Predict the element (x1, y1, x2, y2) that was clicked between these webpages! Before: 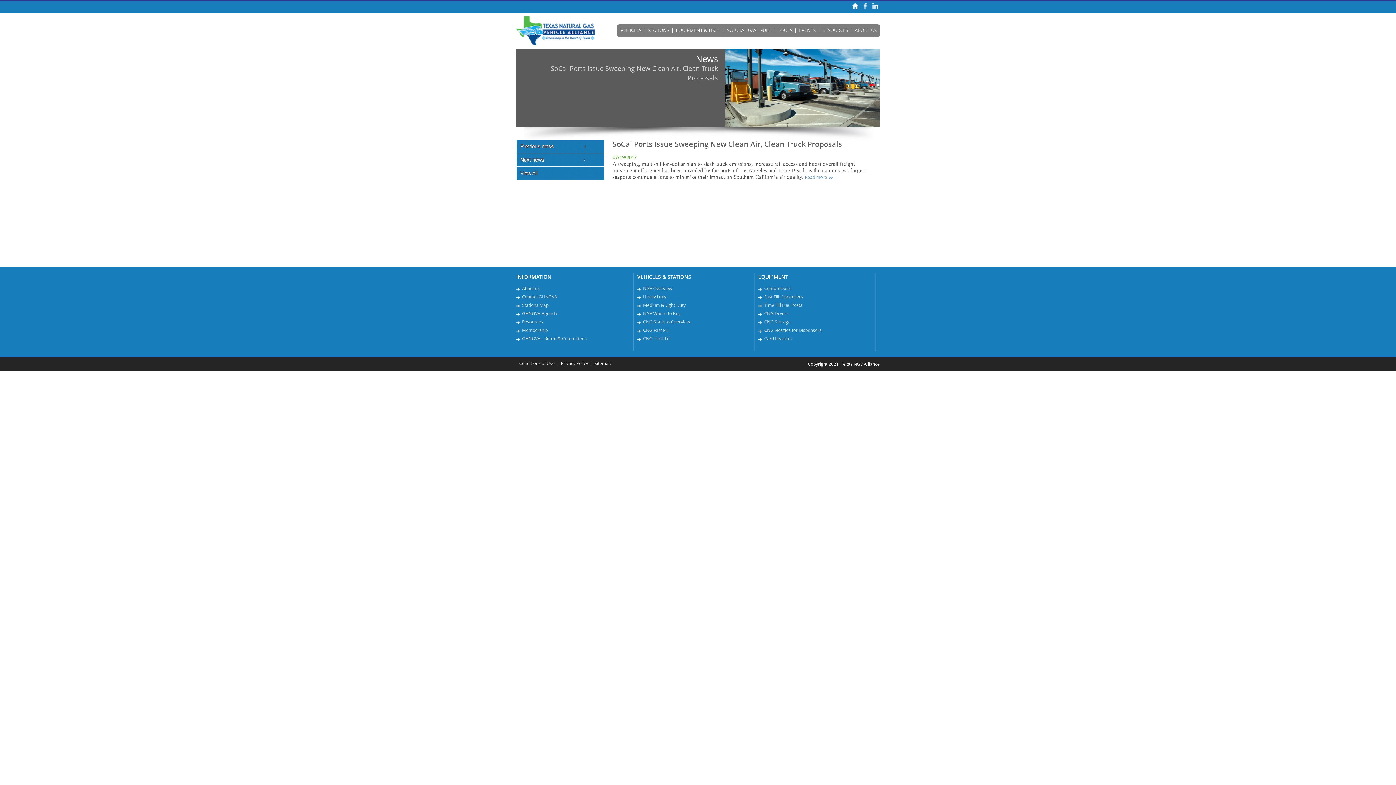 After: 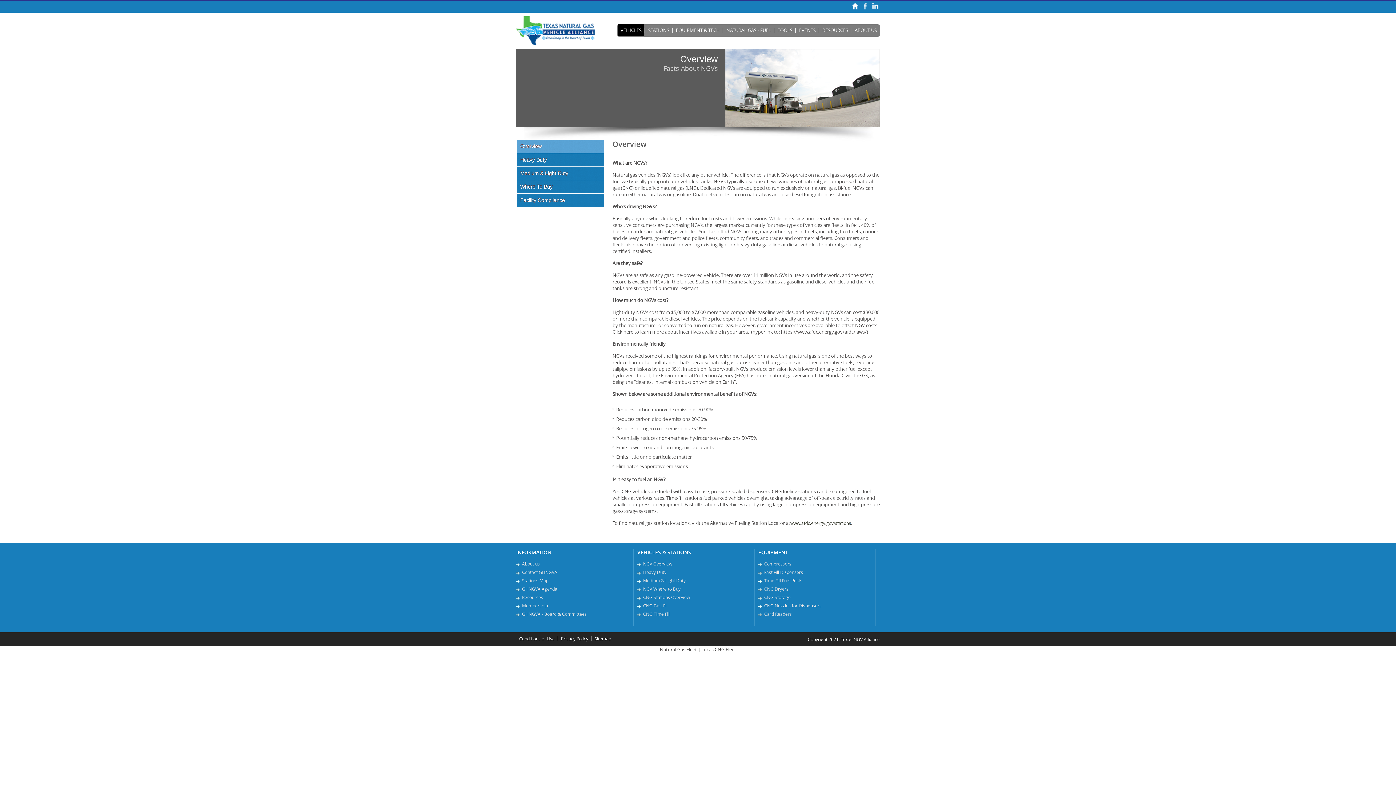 Action: label: NGV Overview bbox: (637, 285, 672, 291)